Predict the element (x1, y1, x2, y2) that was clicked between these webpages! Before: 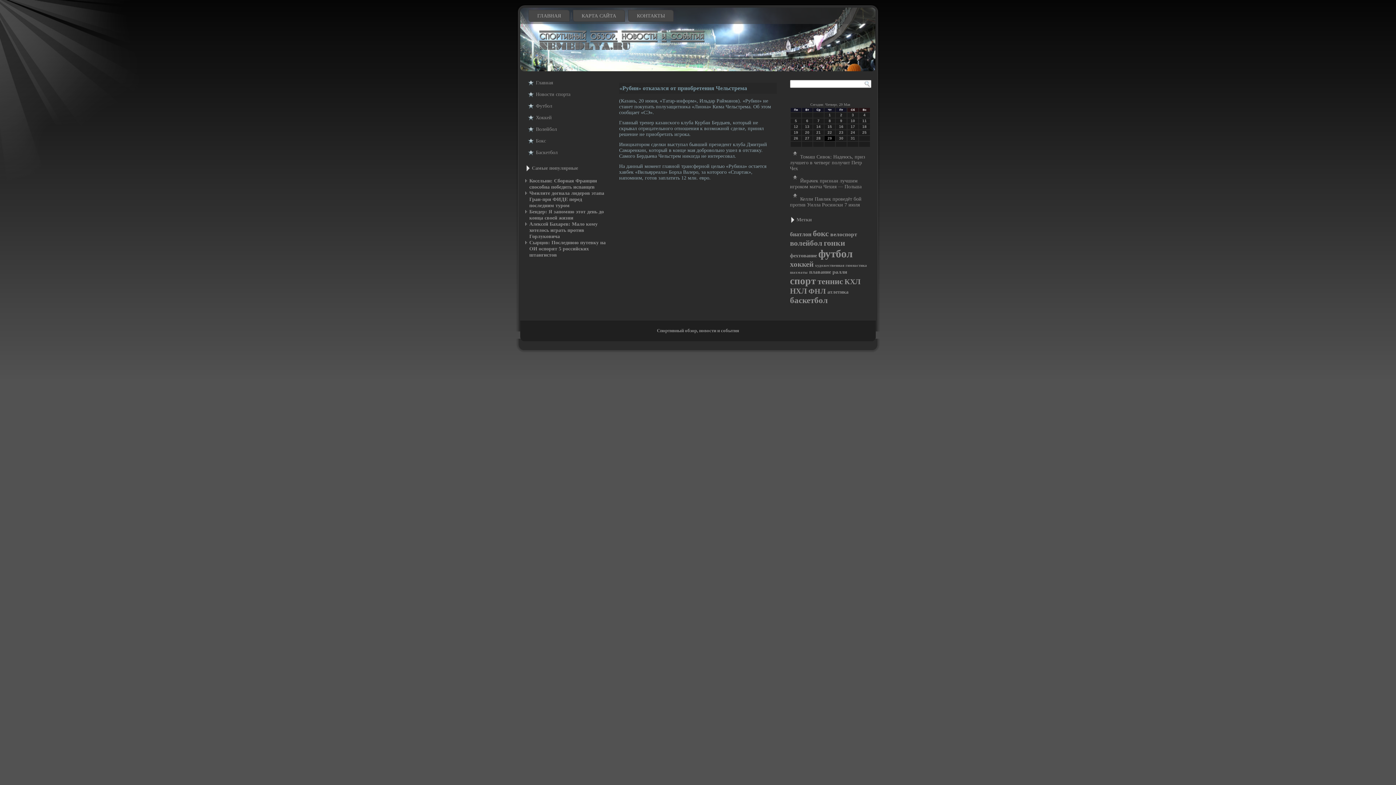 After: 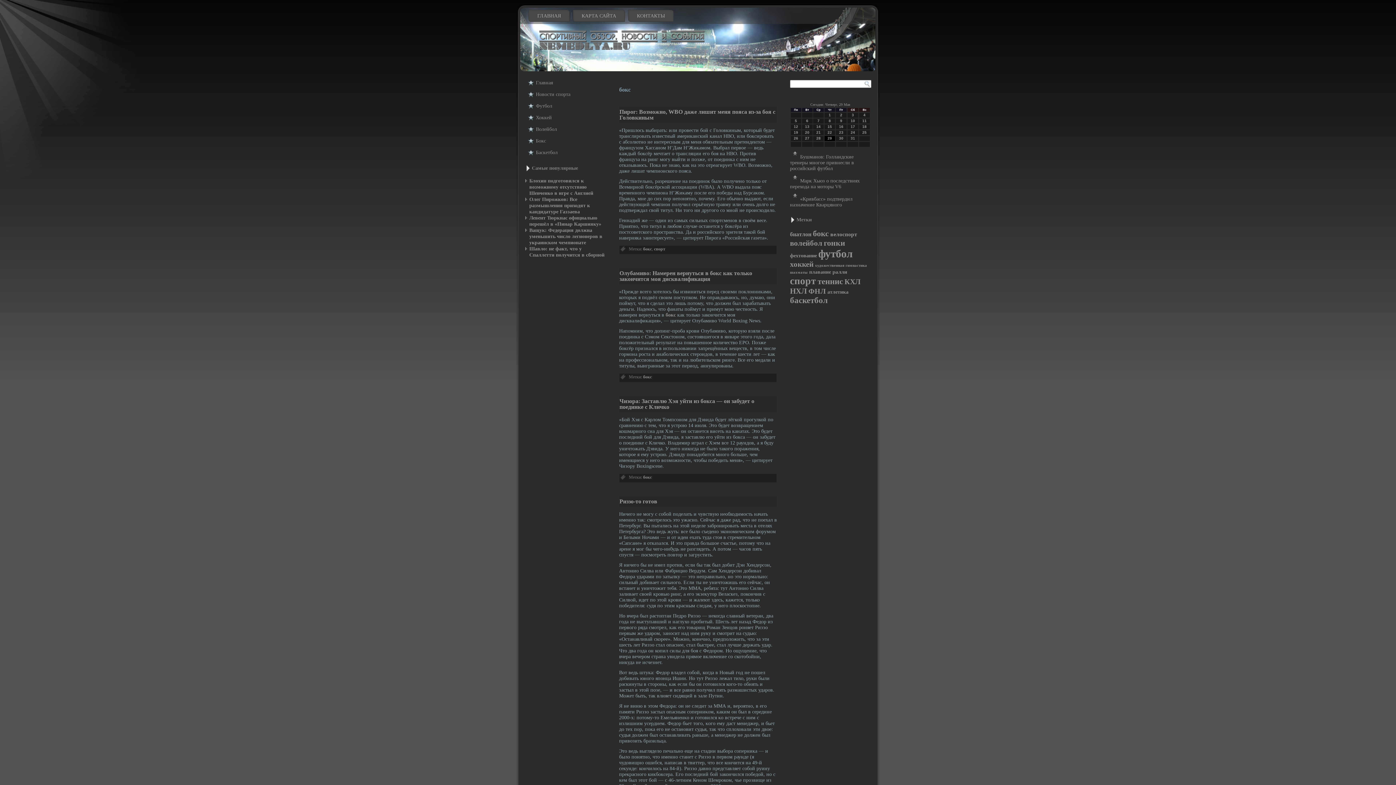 Action: label: Бокс bbox: (522, 135, 608, 146)